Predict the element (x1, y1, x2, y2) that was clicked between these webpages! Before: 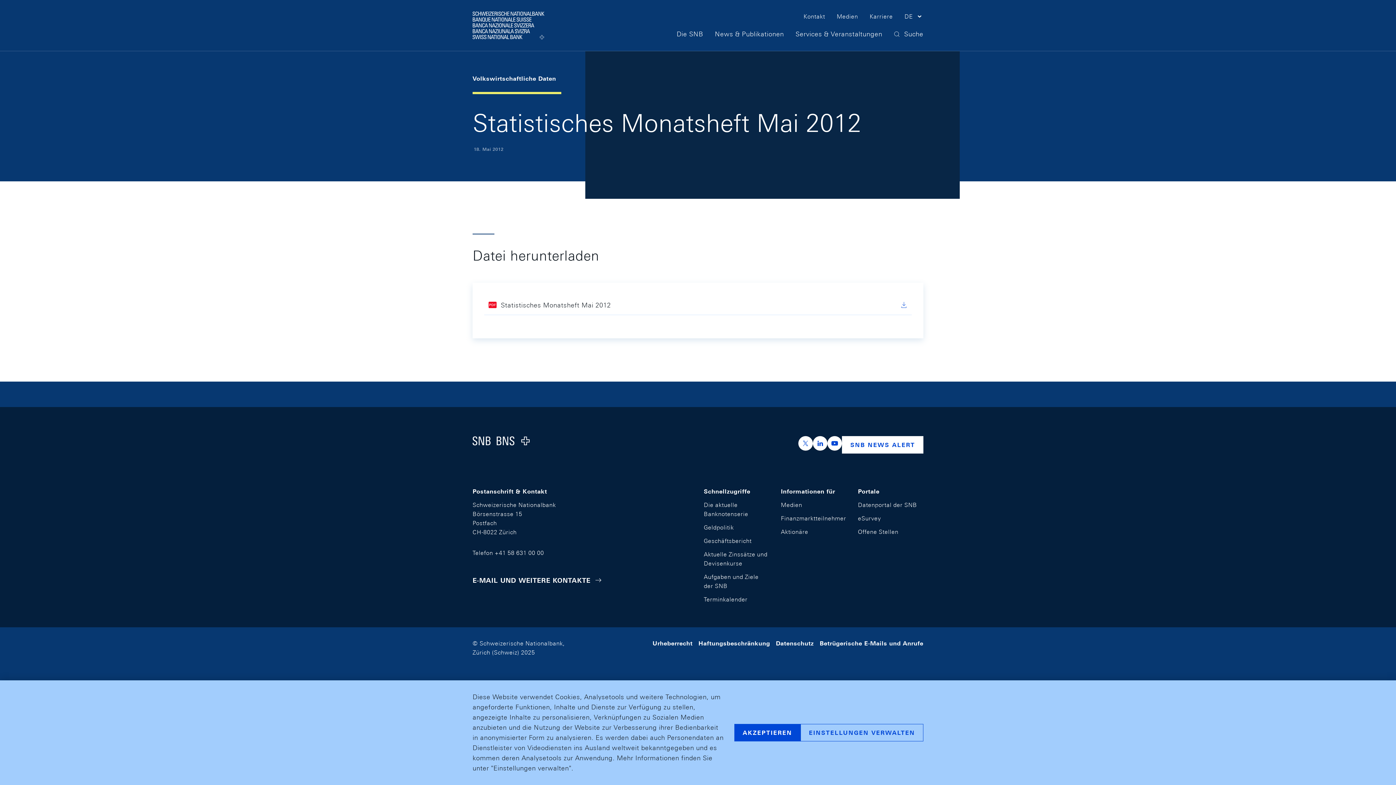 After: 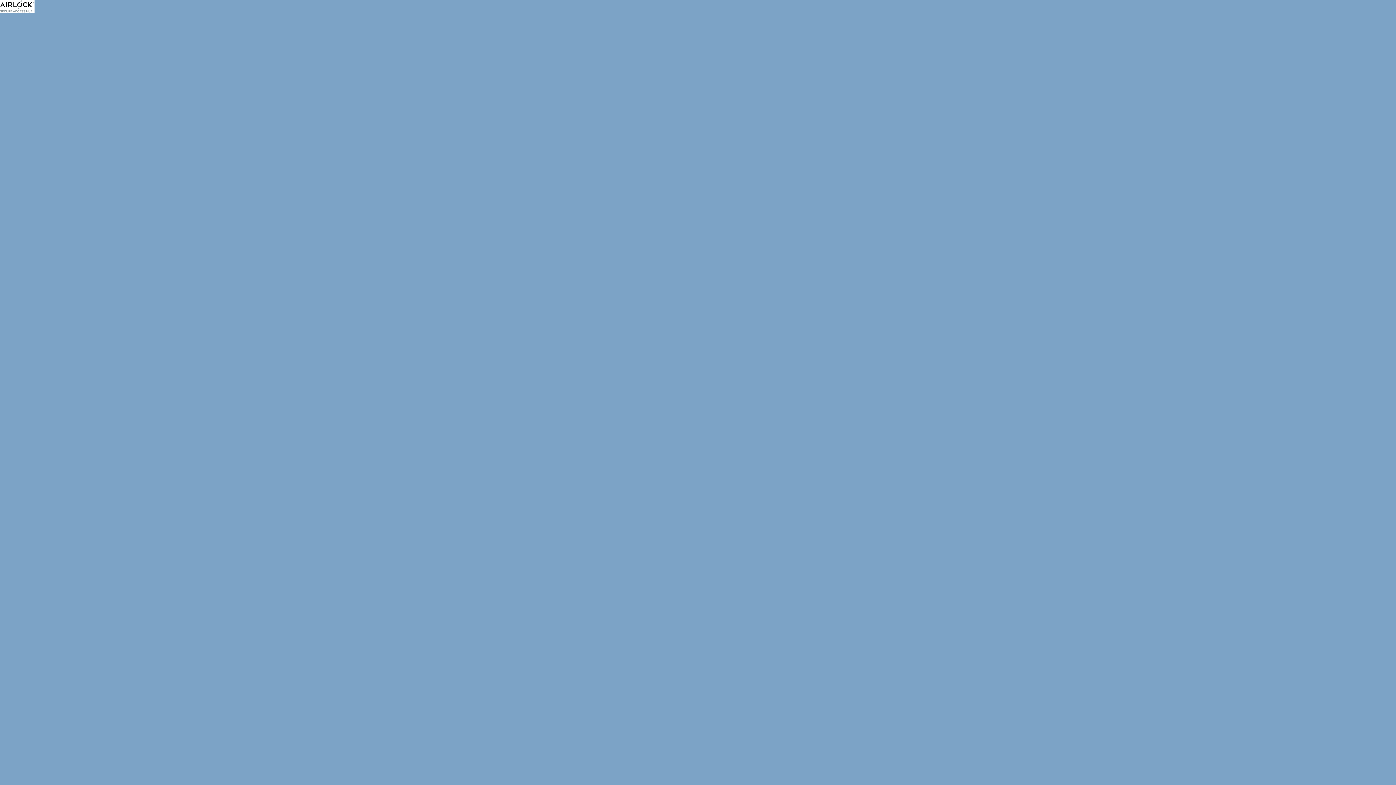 Action: label: eSurvey bbox: (855, 511, 883, 525)